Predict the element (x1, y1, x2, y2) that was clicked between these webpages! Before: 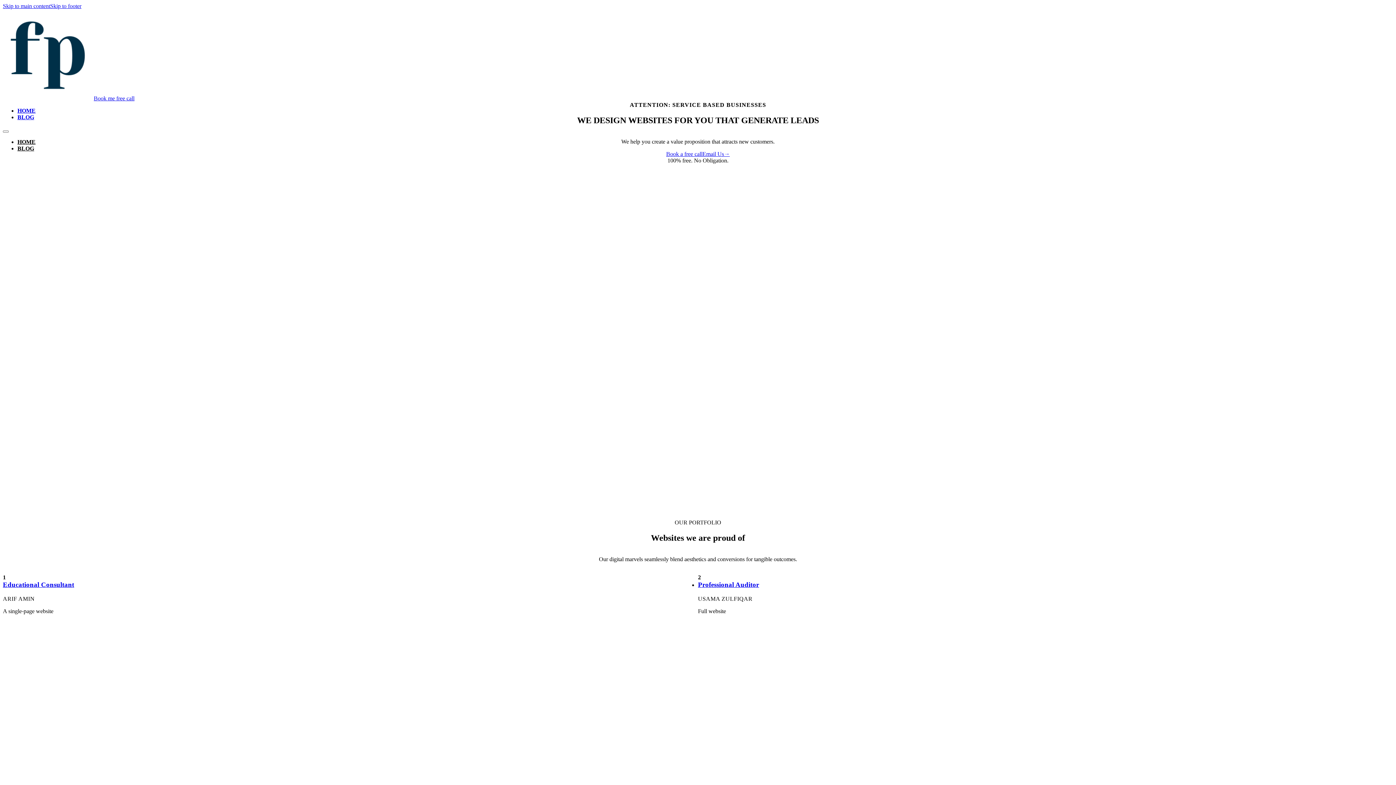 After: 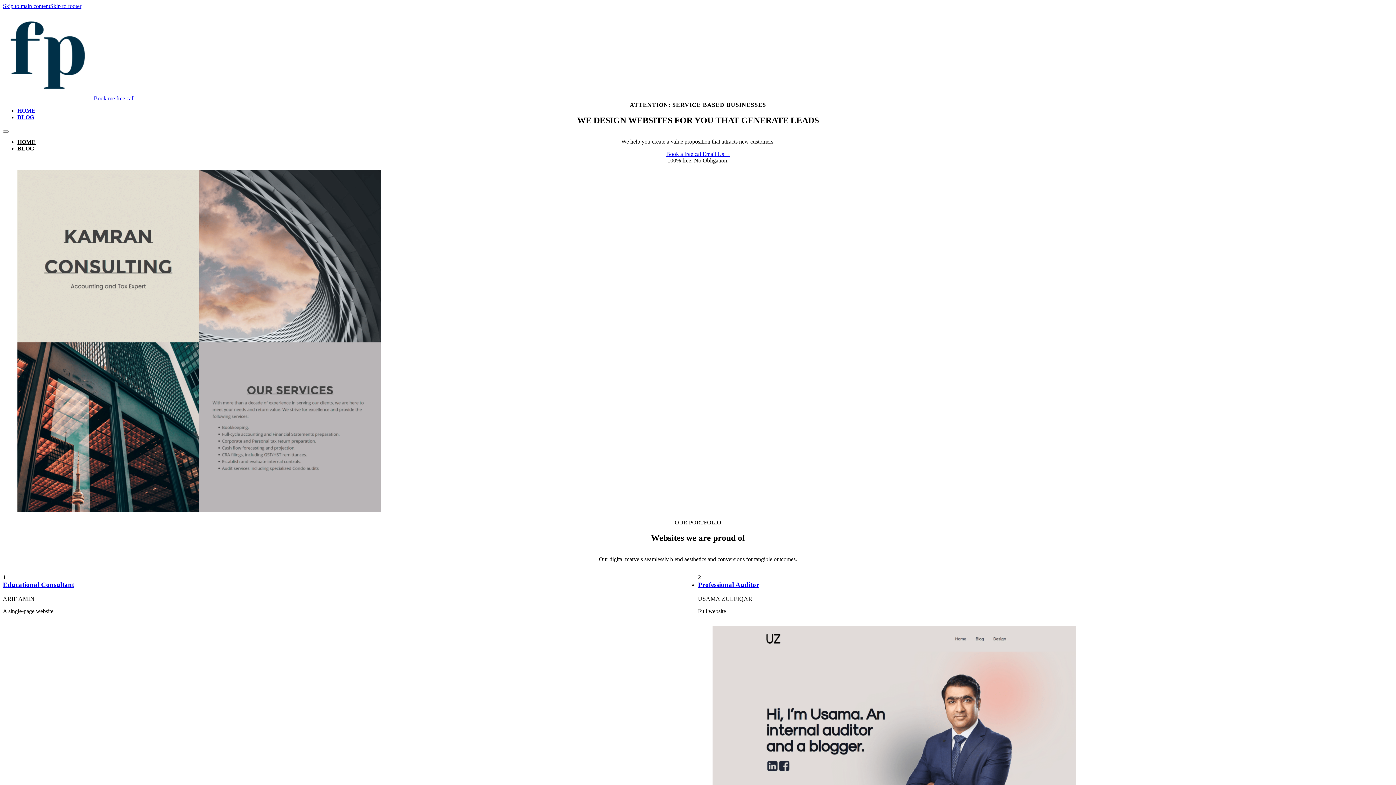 Action: label: Book a free call bbox: (666, 150, 702, 157)